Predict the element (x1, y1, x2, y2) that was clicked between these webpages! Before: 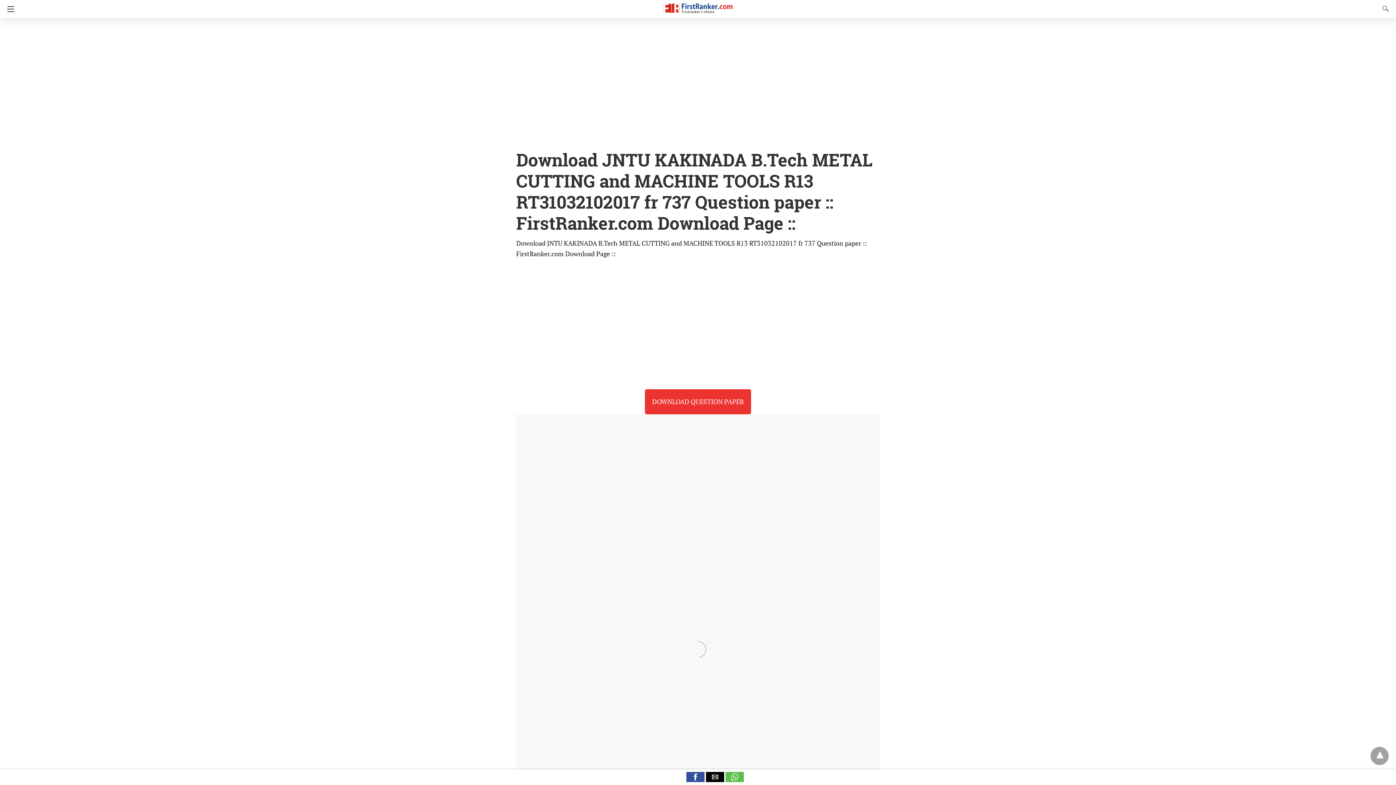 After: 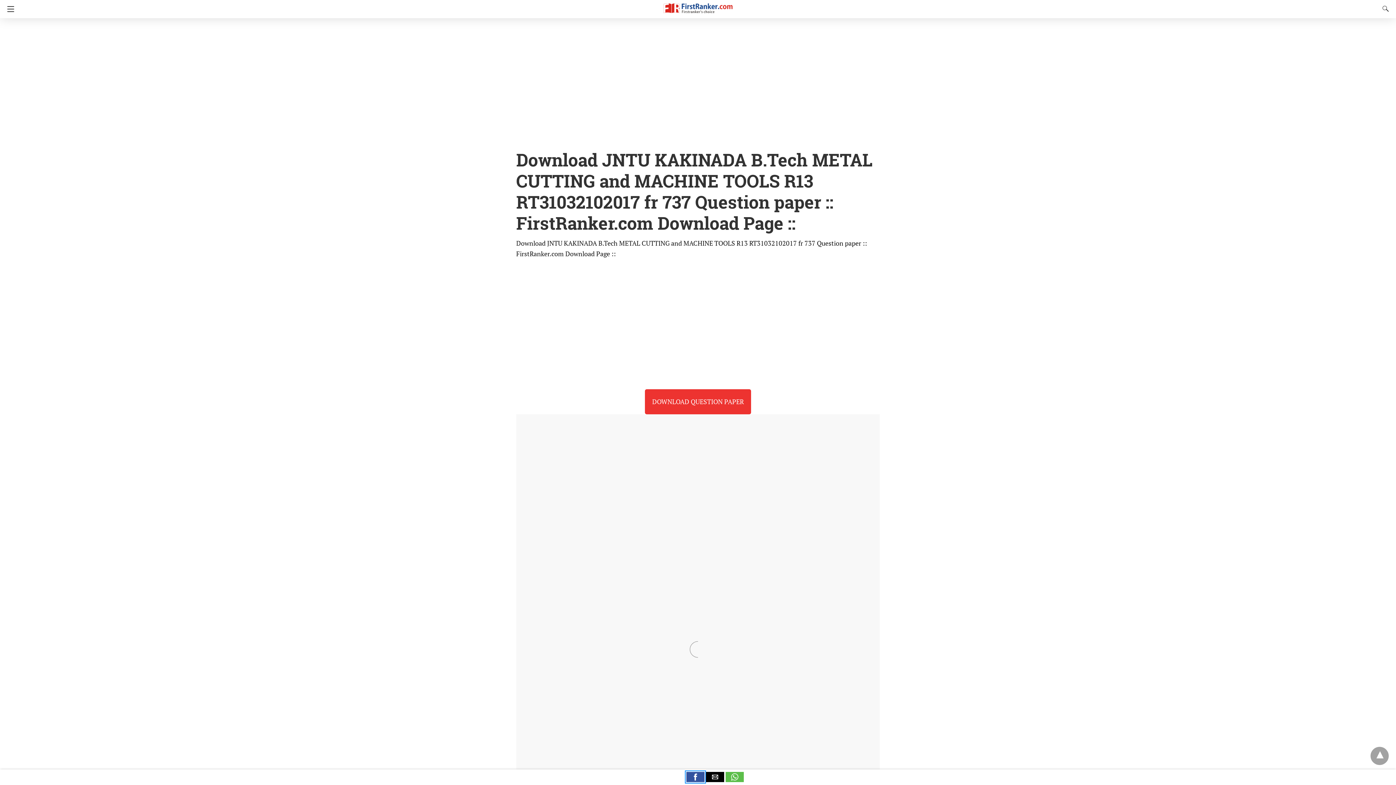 Action: label: Share by facebook bbox: (686, 772, 704, 782)